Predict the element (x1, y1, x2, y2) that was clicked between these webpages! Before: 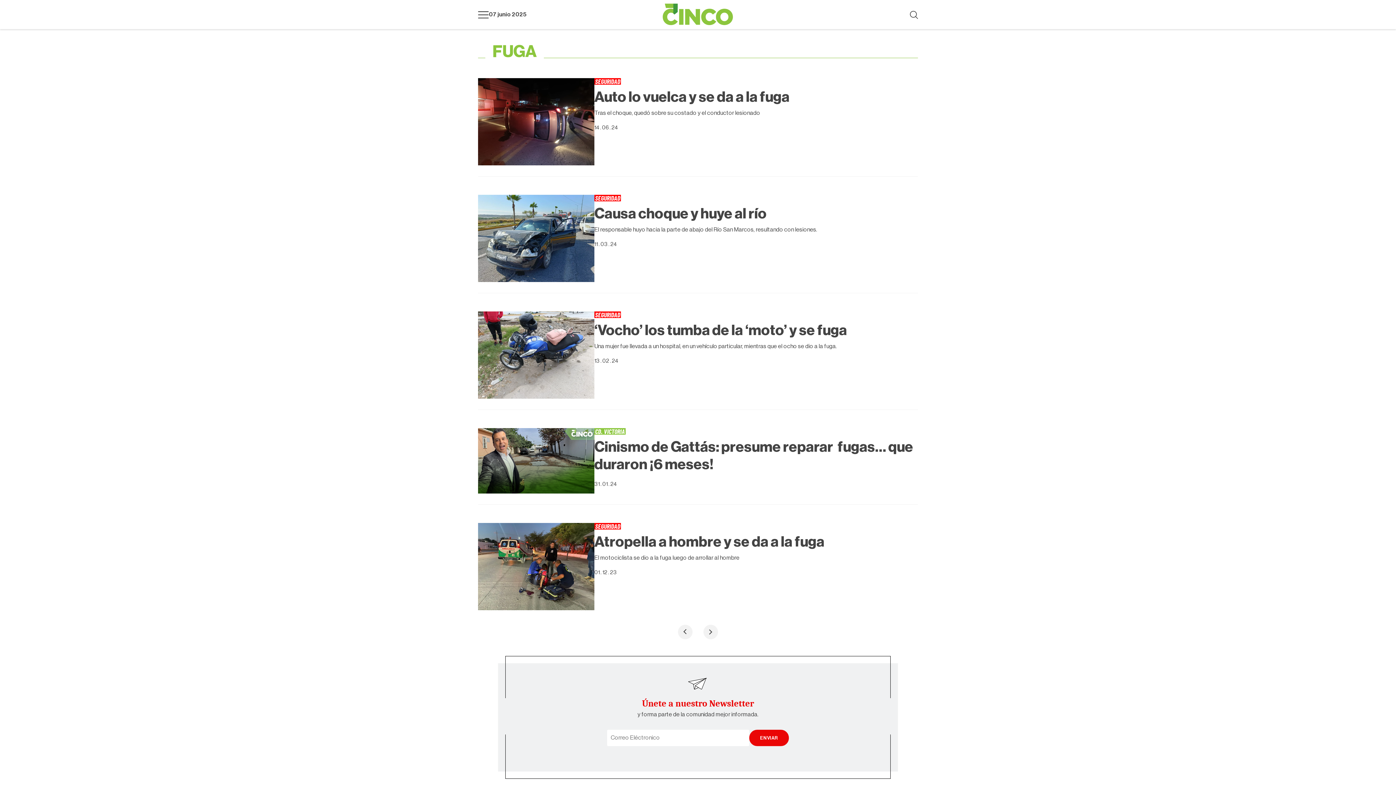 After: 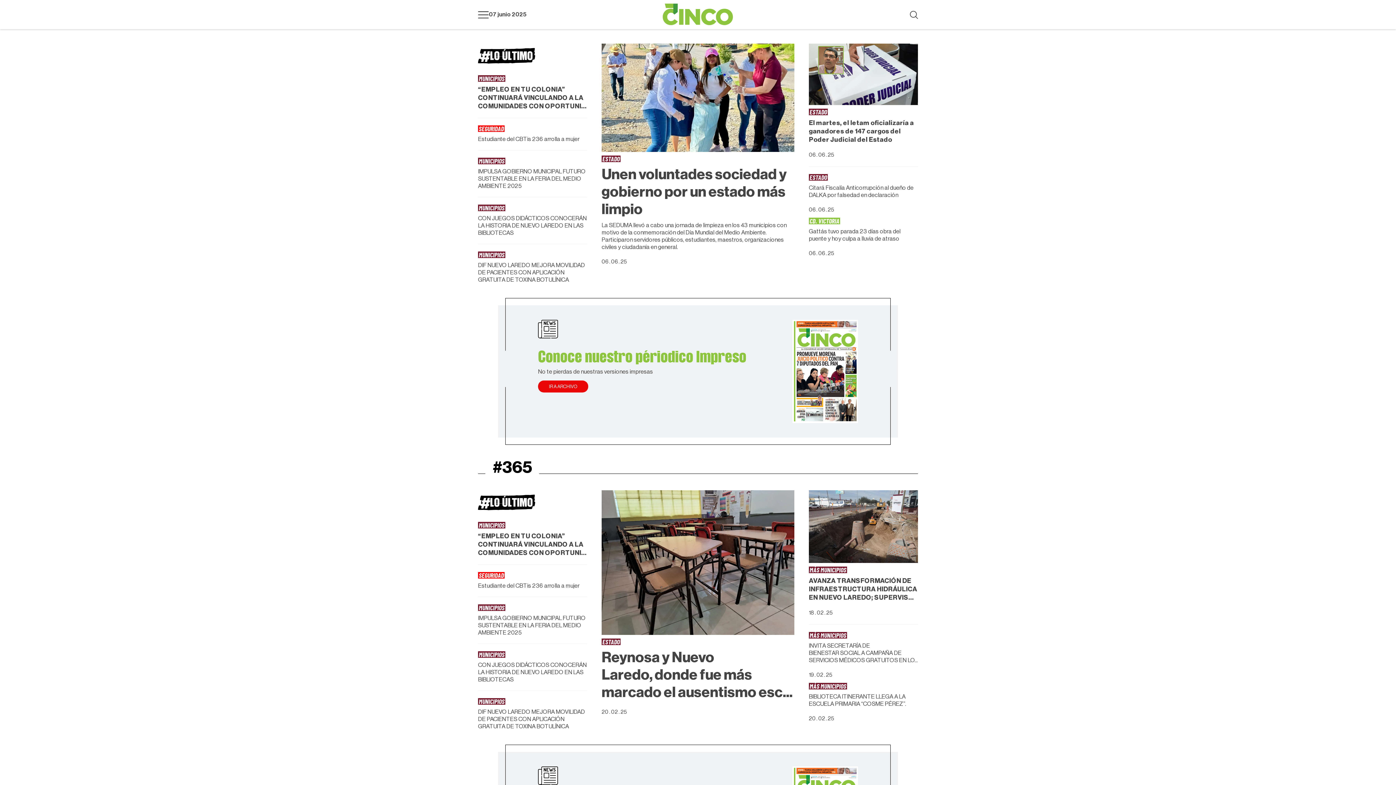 Action: label: Logotipo bbox: (662, 3, 733, 25)